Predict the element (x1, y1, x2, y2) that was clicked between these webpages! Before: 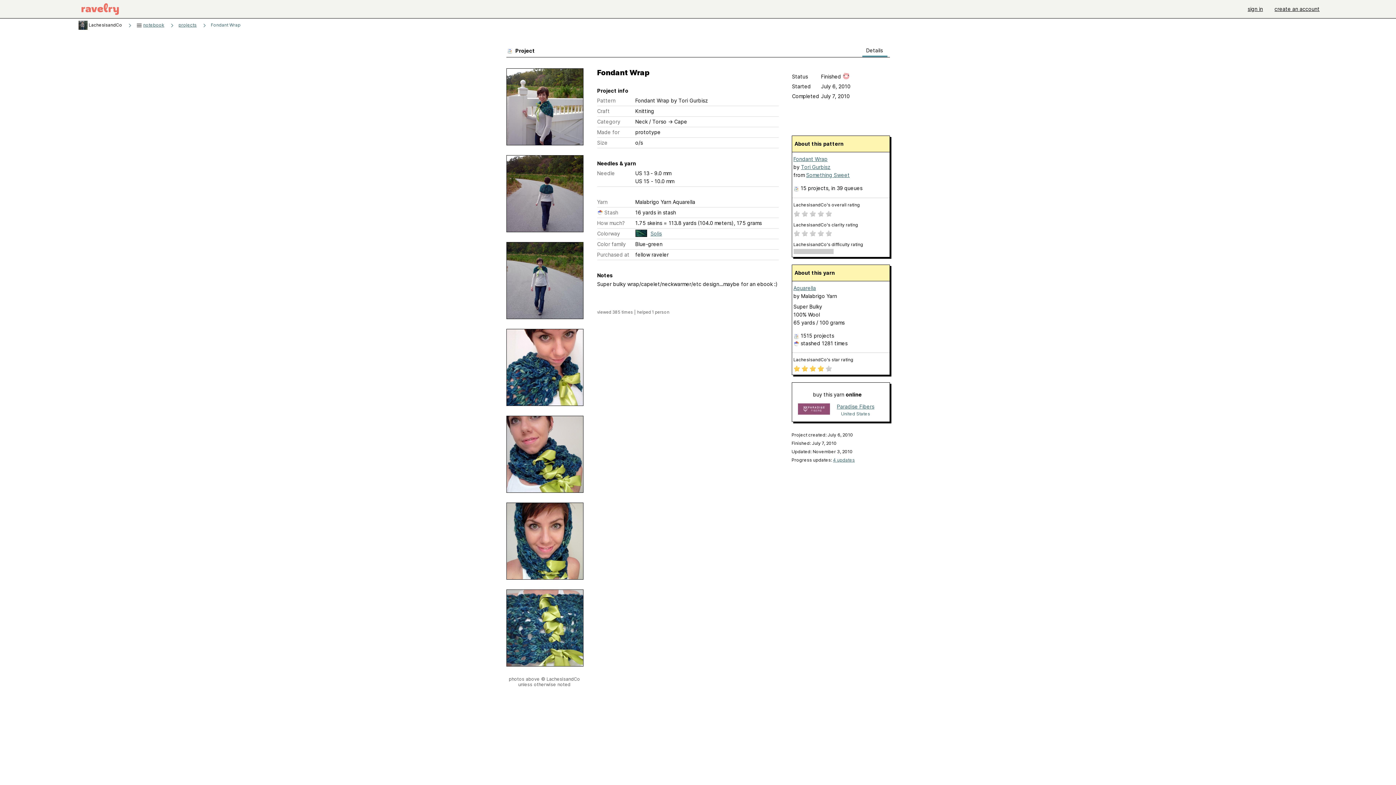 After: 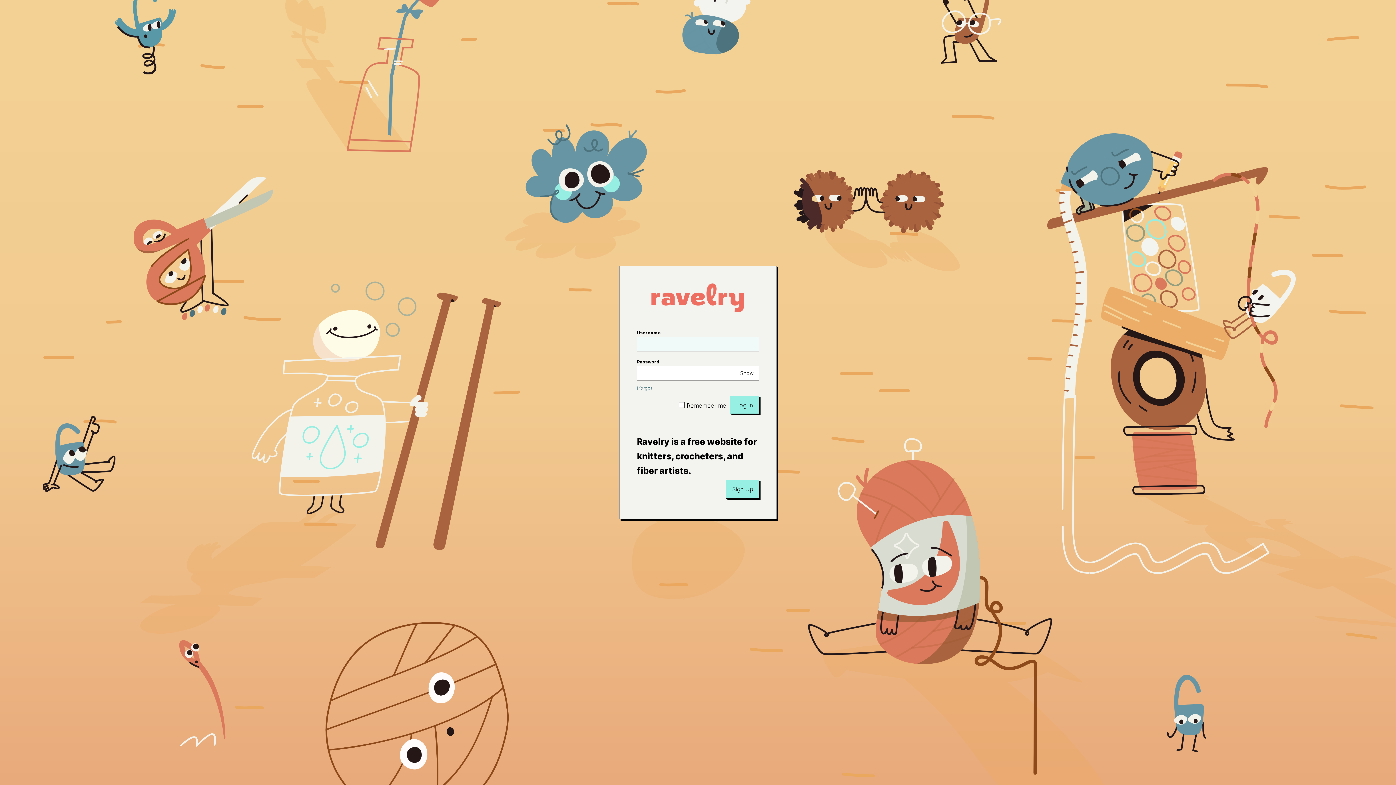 Action: label: Solis bbox: (650, 230, 662, 236)